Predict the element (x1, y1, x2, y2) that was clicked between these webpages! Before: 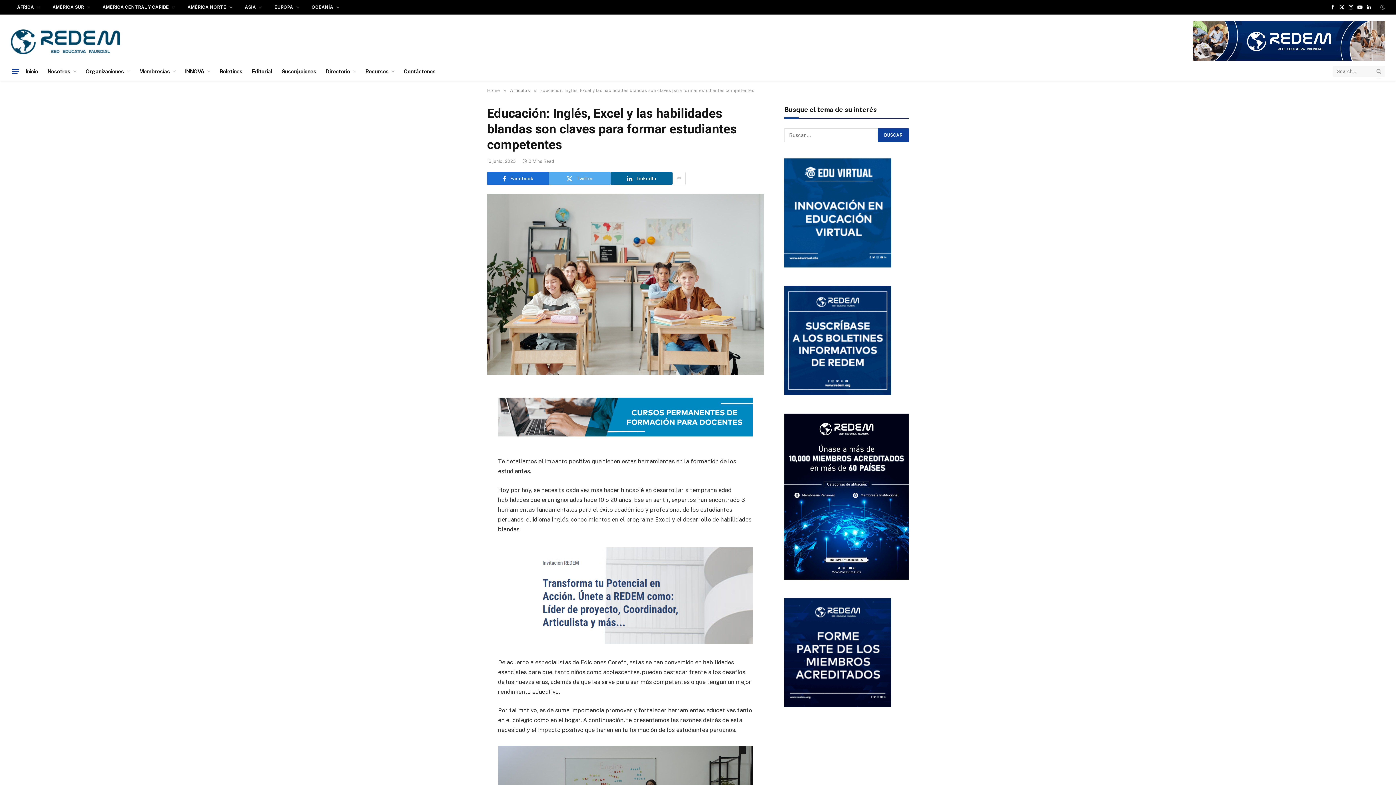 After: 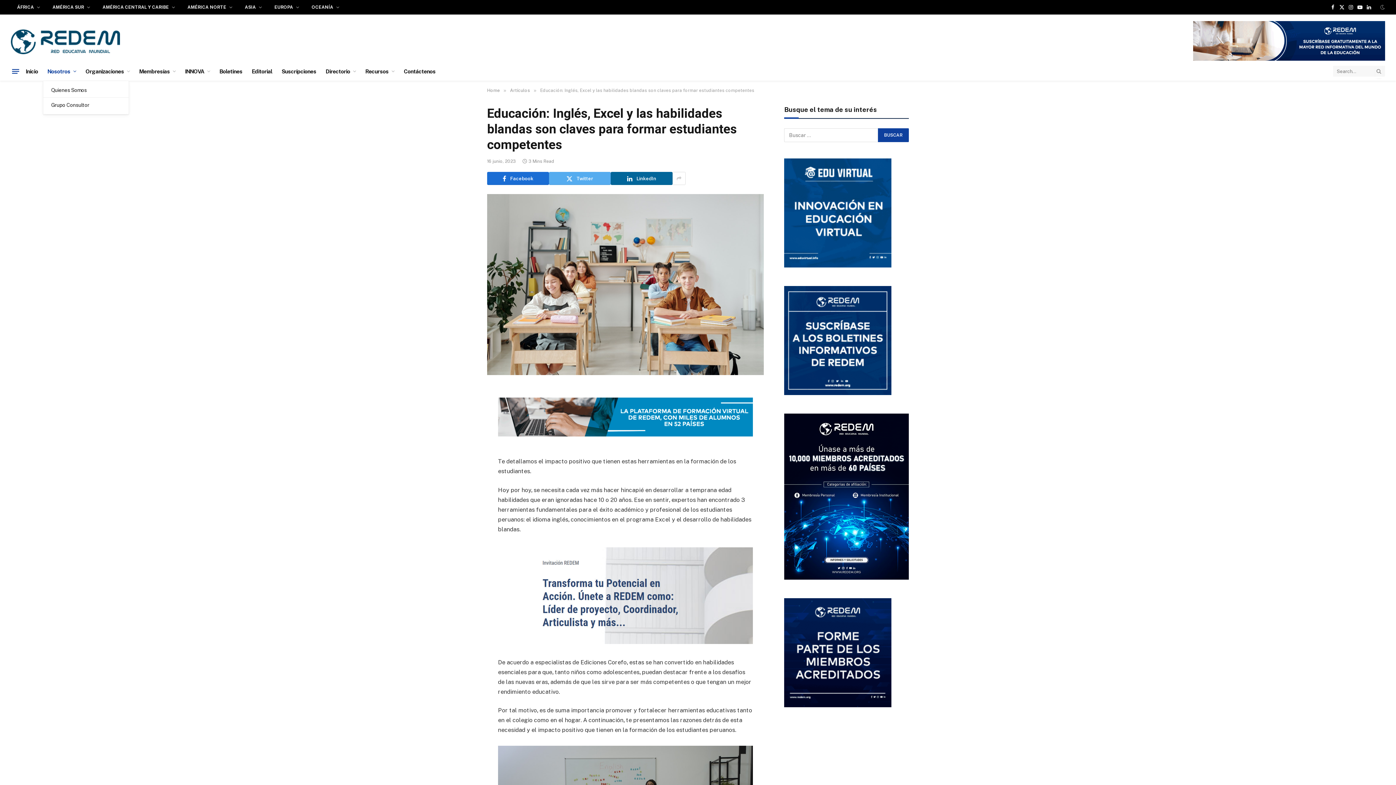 Action: label: Nosotros bbox: (42, 61, 80, 80)